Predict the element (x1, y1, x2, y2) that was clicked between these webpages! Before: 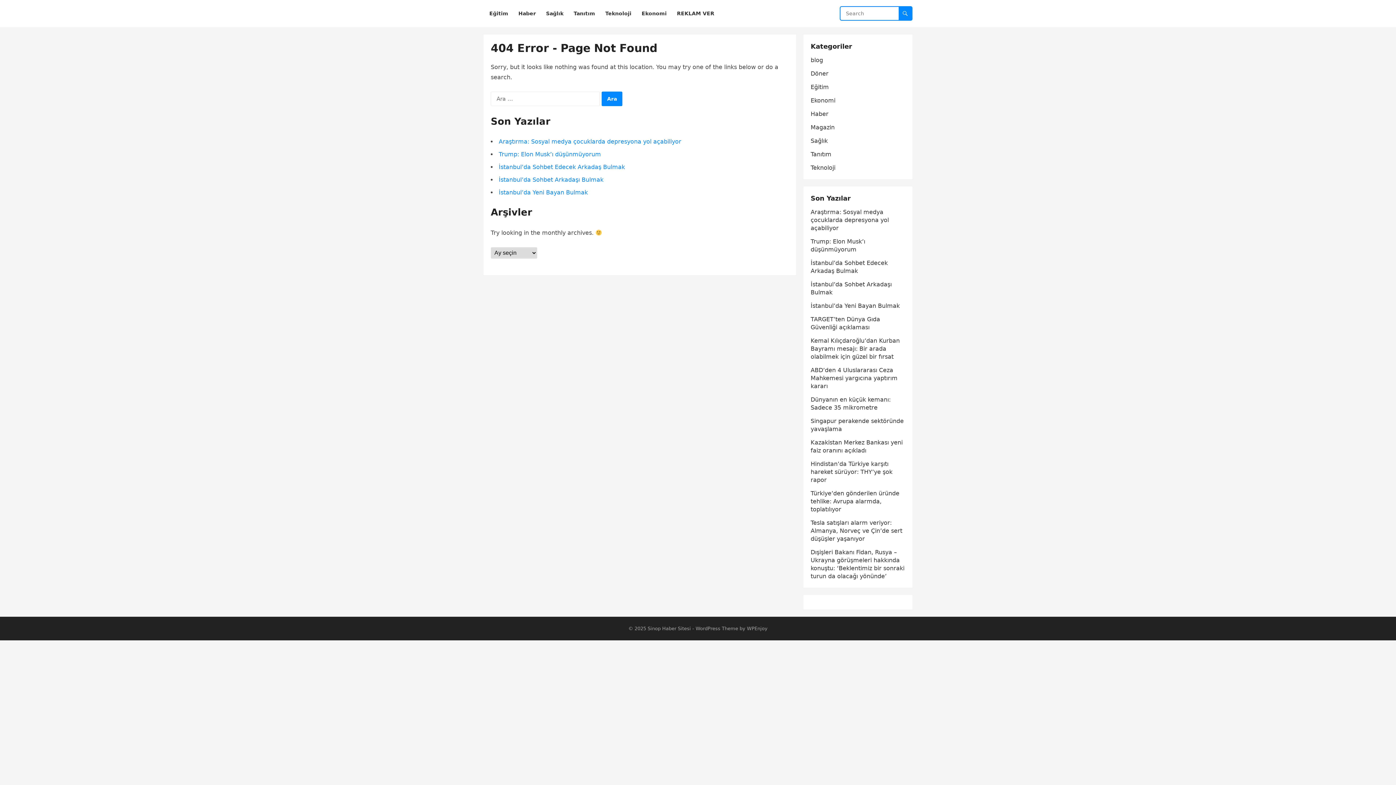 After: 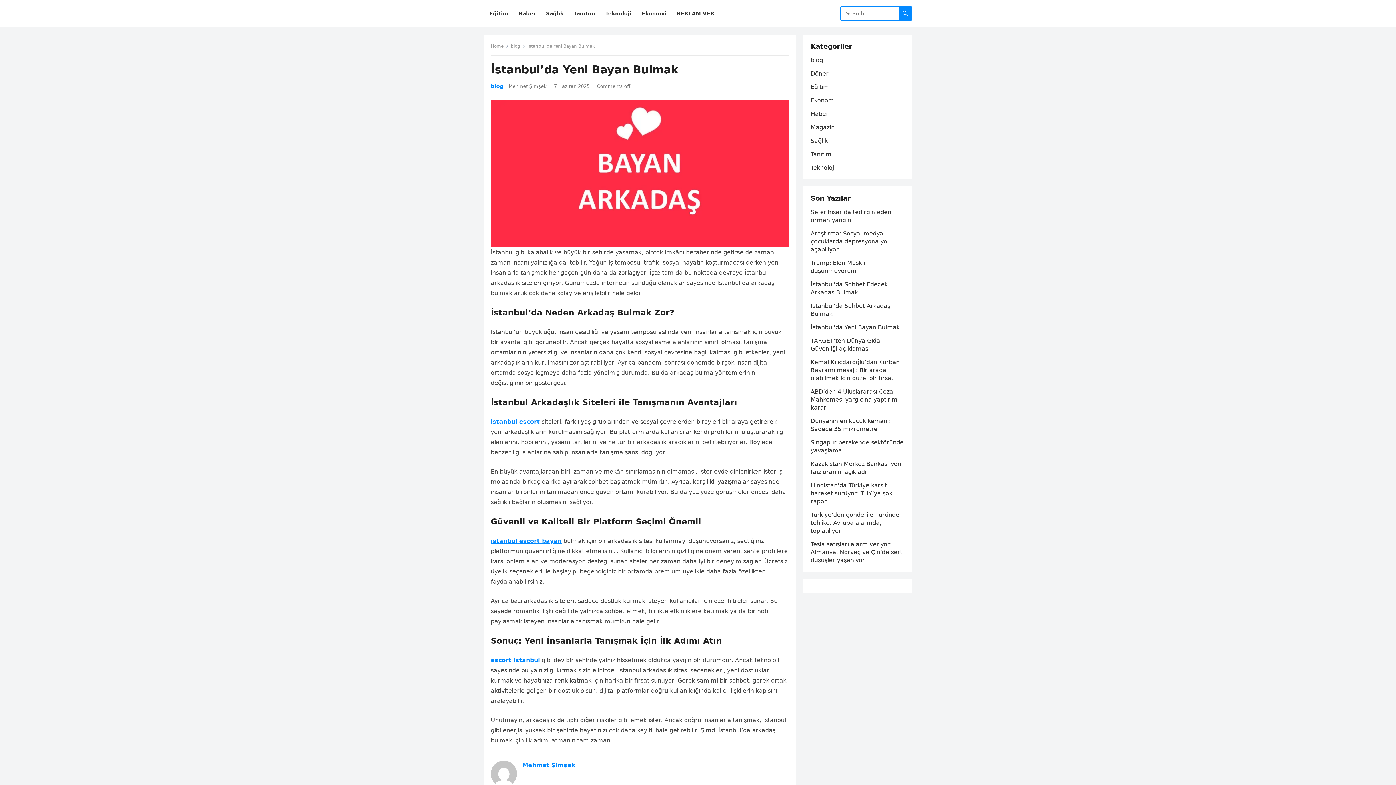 Action: label: İstanbul’da Yeni Bayan Bulmak bbox: (498, 189, 588, 196)